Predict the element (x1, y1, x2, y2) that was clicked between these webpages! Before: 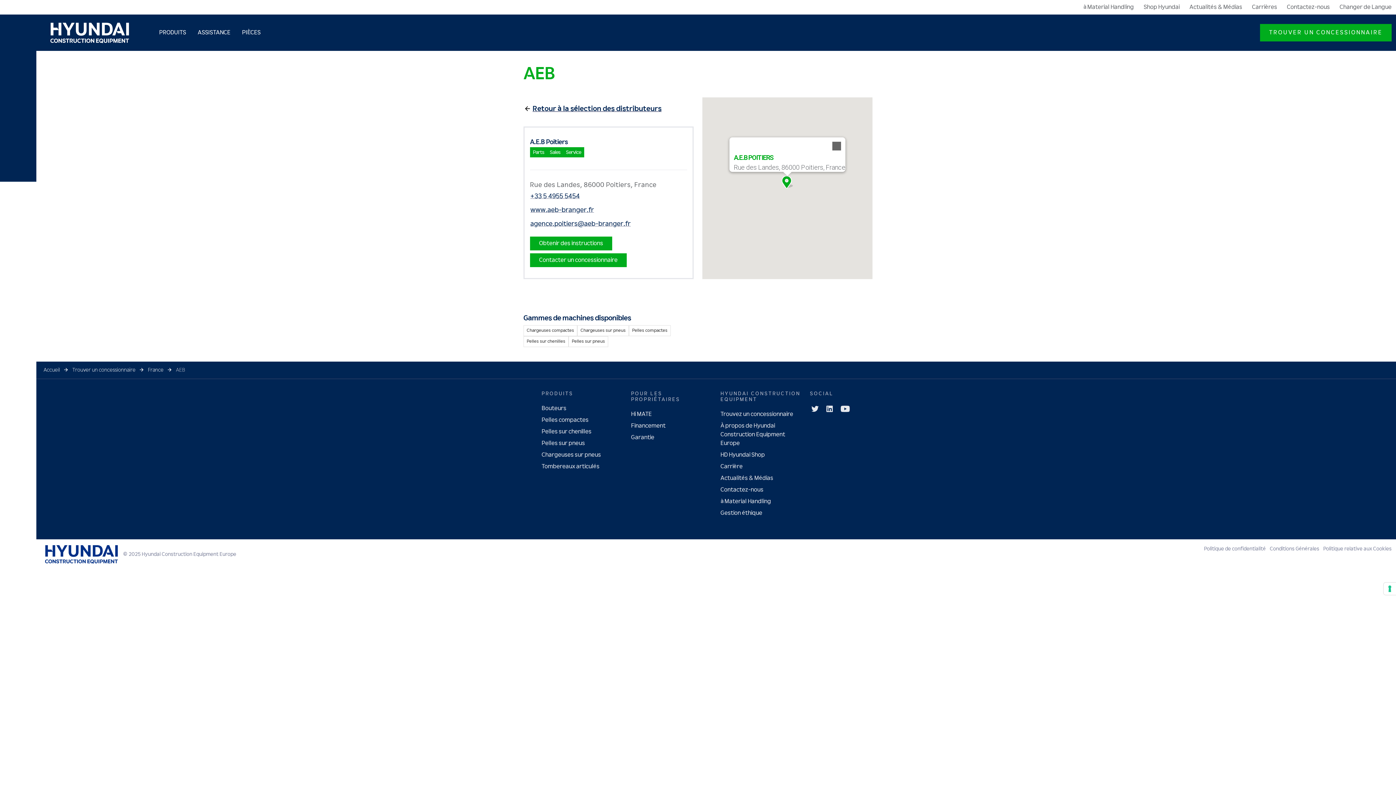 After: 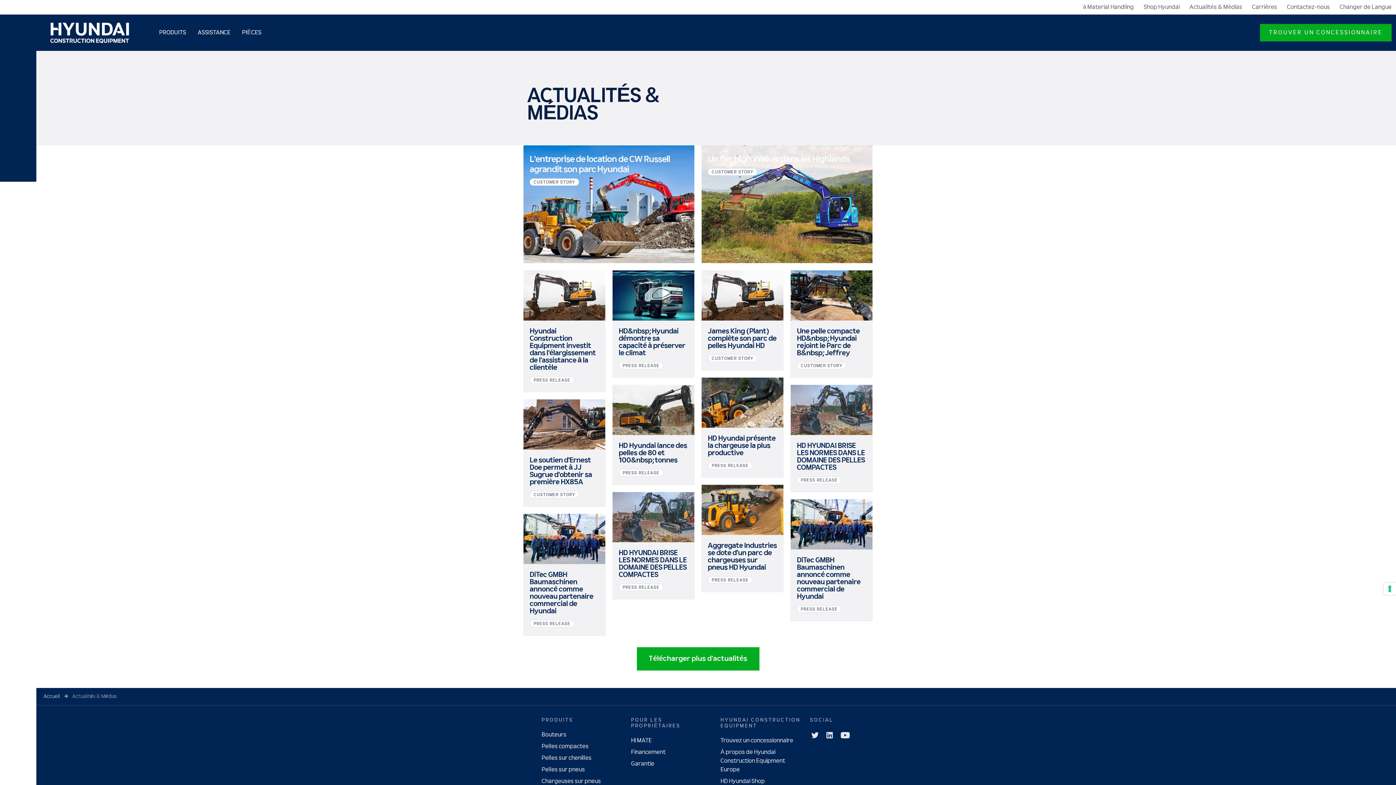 Action: bbox: (720, 475, 773, 481) label: Actualités & Médias